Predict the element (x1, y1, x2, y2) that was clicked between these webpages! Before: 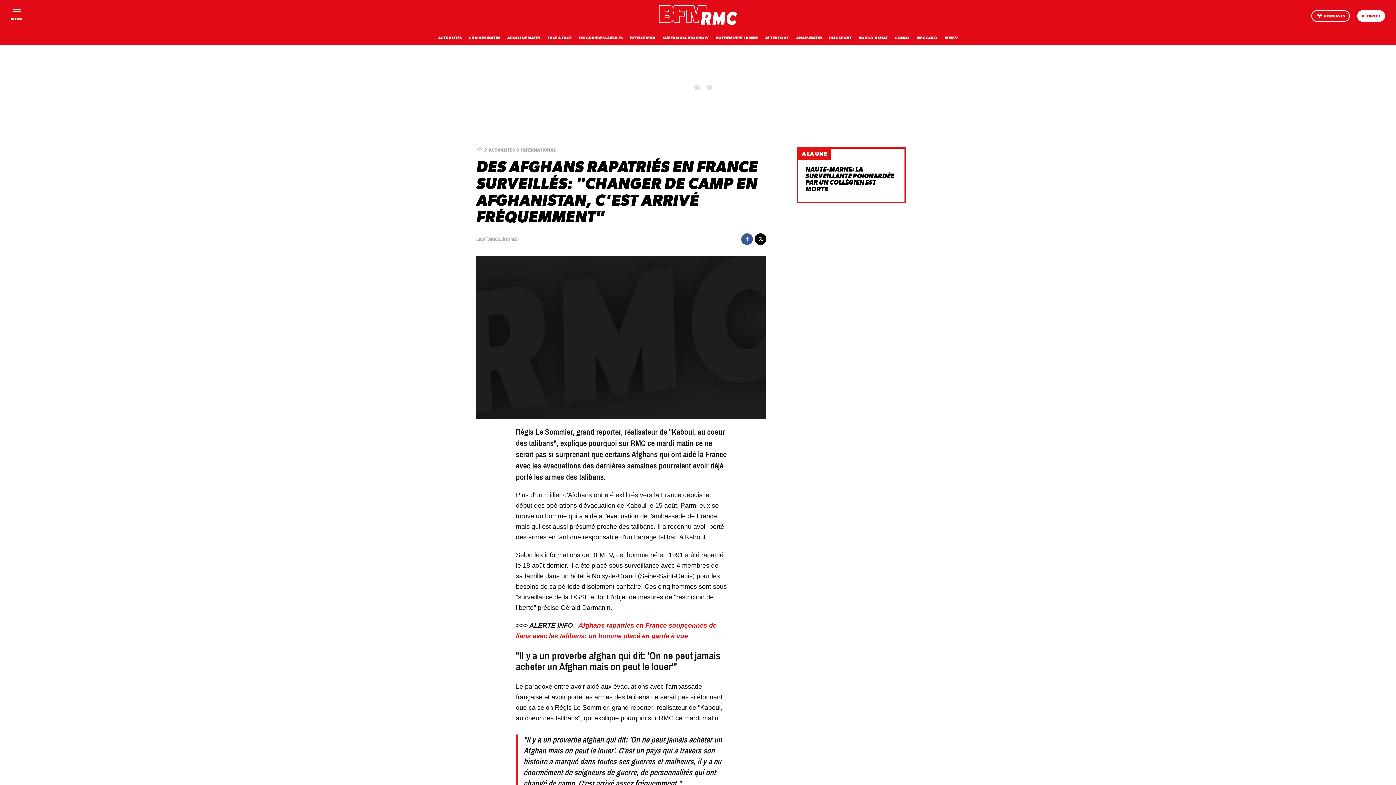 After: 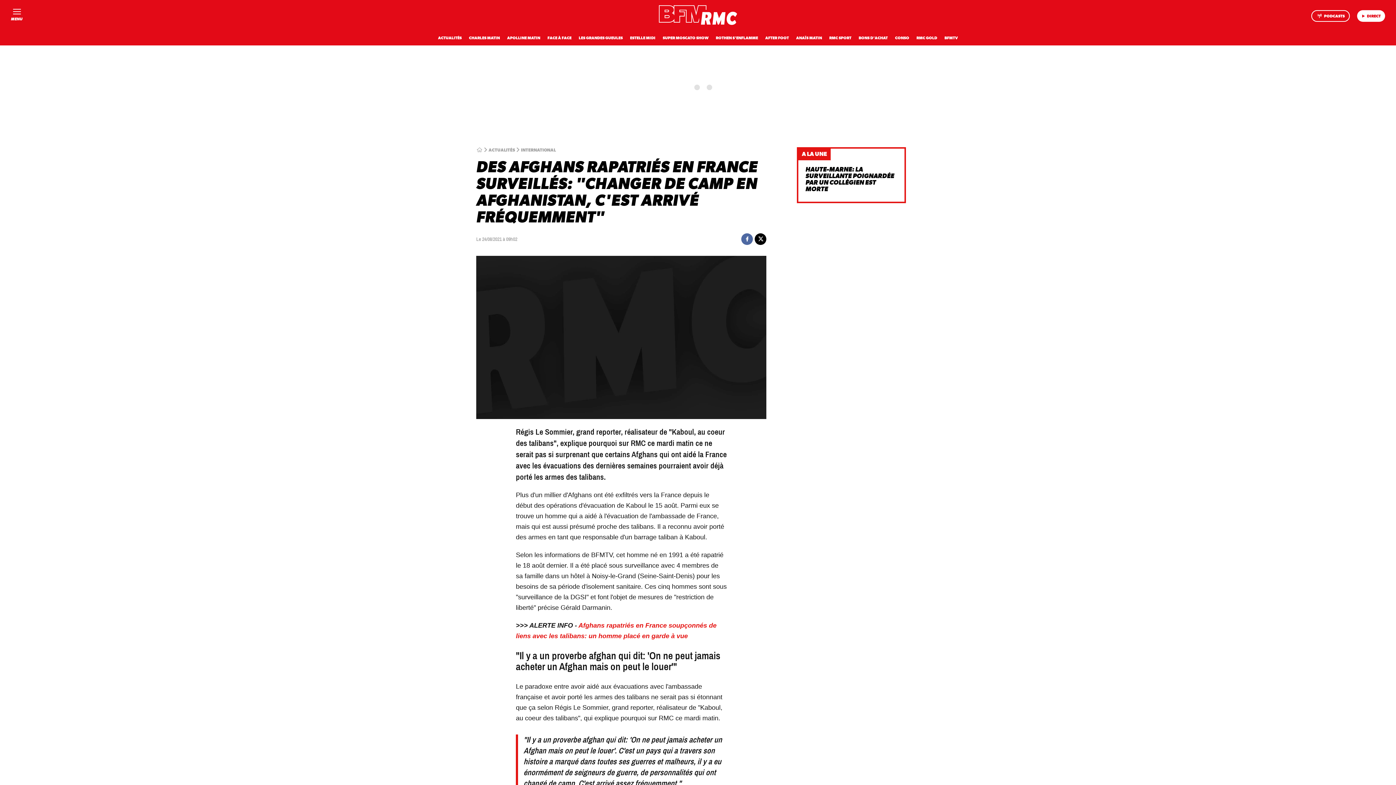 Action: label: Partager bbox: (741, 233, 753, 245)